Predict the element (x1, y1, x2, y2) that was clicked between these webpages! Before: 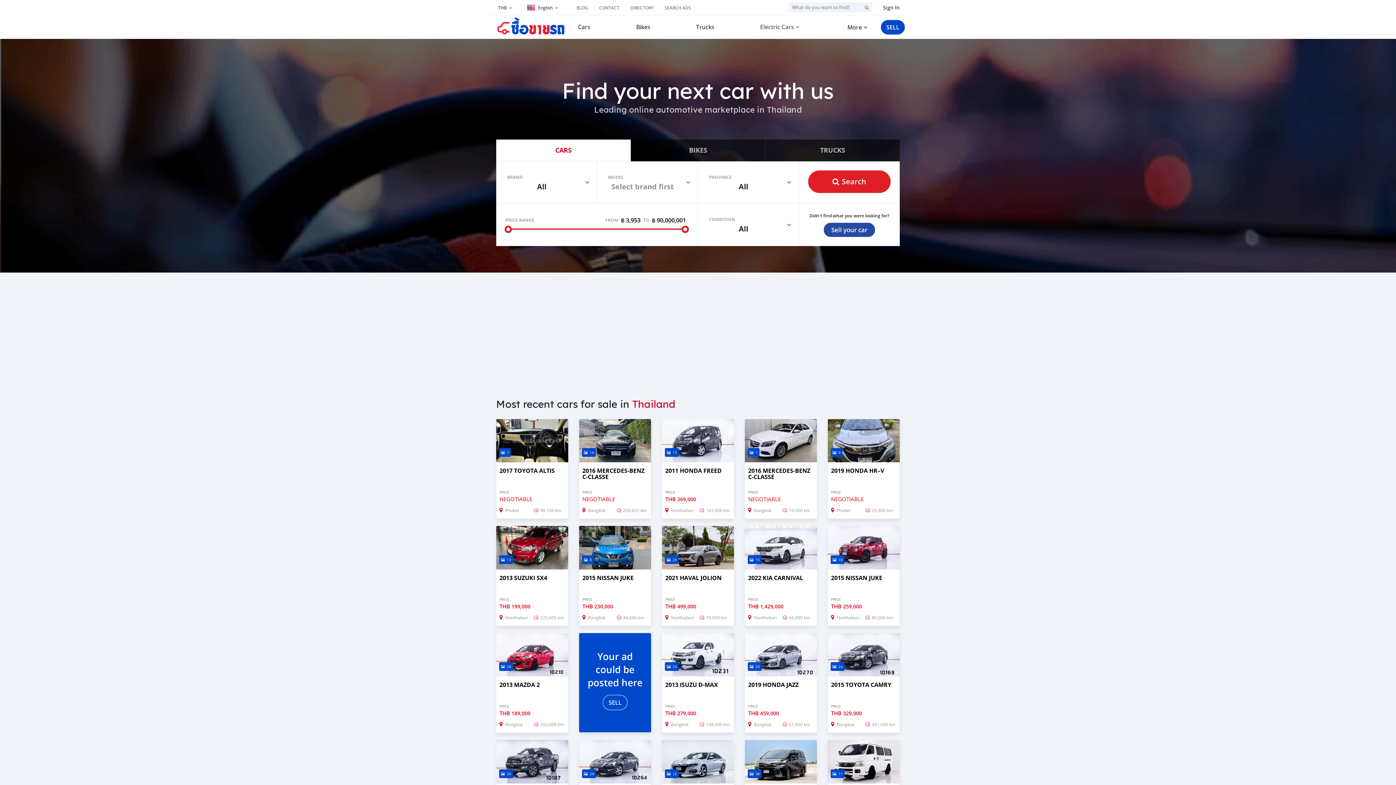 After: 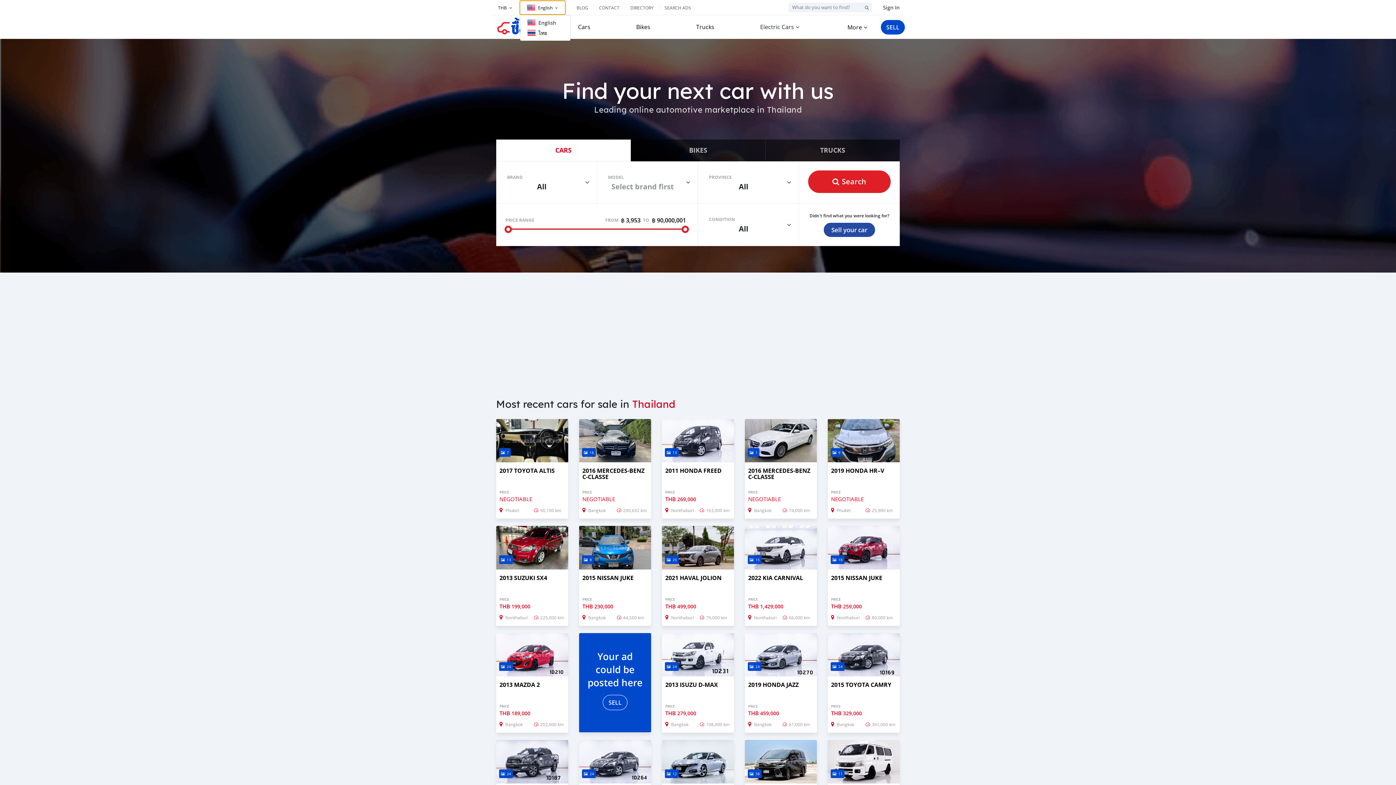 Action: bbox: (520, 0, 565, 14)